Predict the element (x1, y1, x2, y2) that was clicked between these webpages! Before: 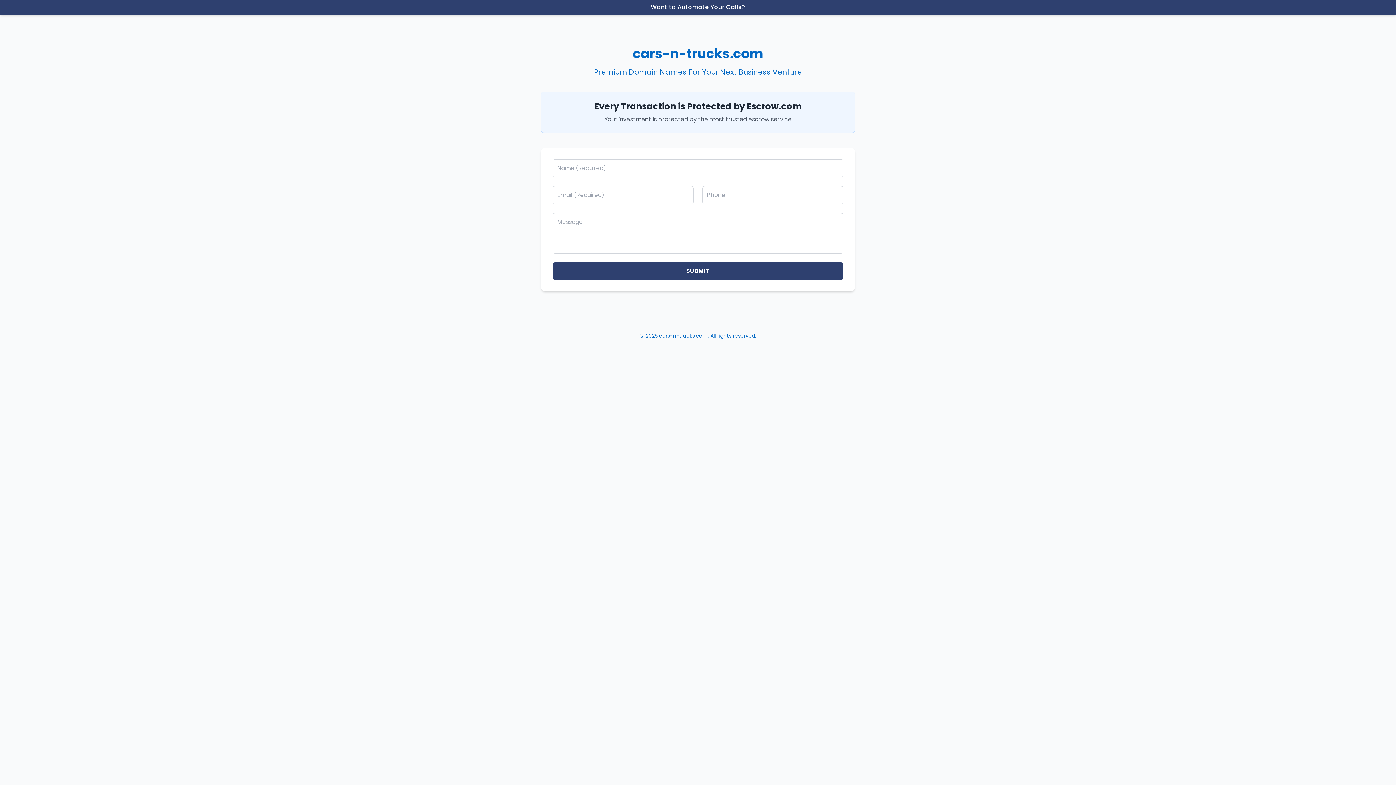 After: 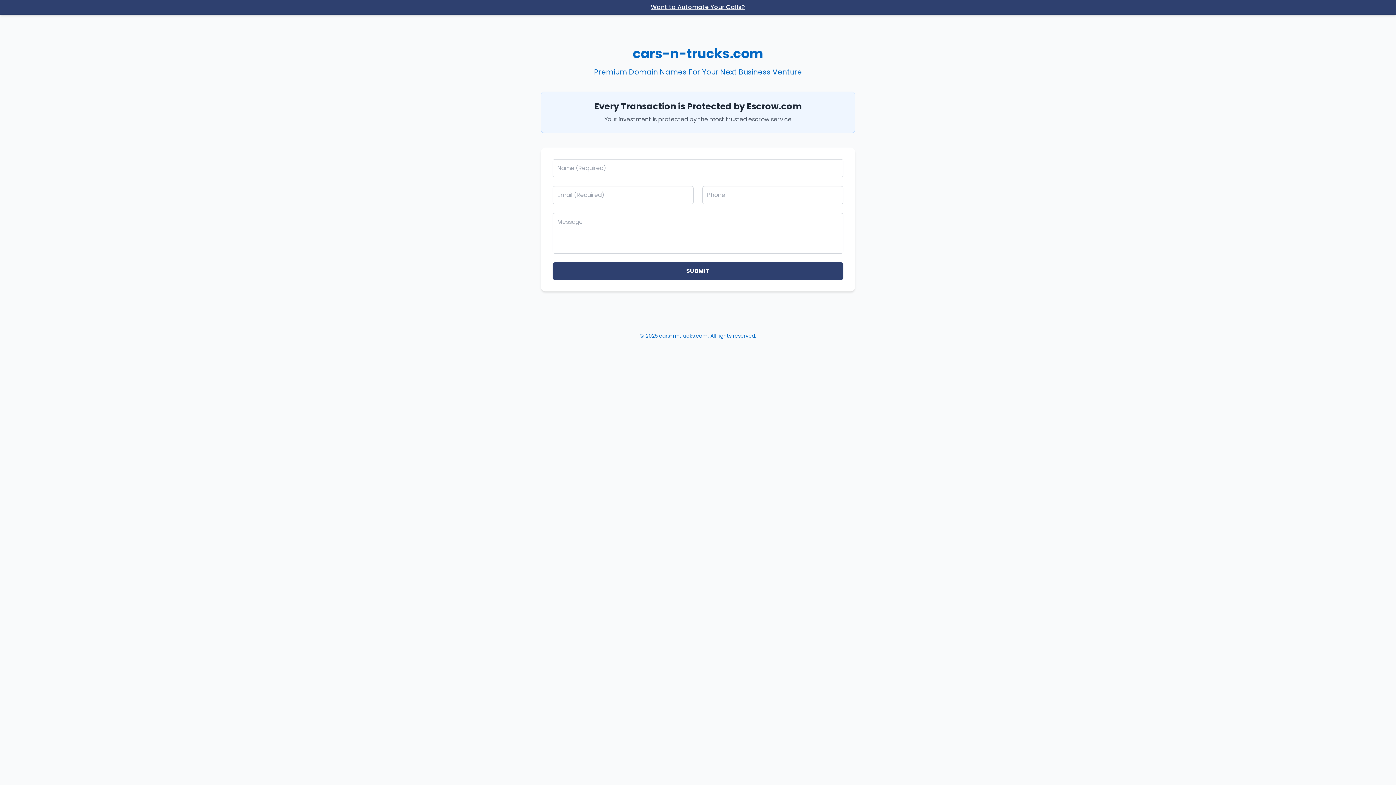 Action: label: Want to Automate Your Calls? bbox: (651, 2, 745, 11)